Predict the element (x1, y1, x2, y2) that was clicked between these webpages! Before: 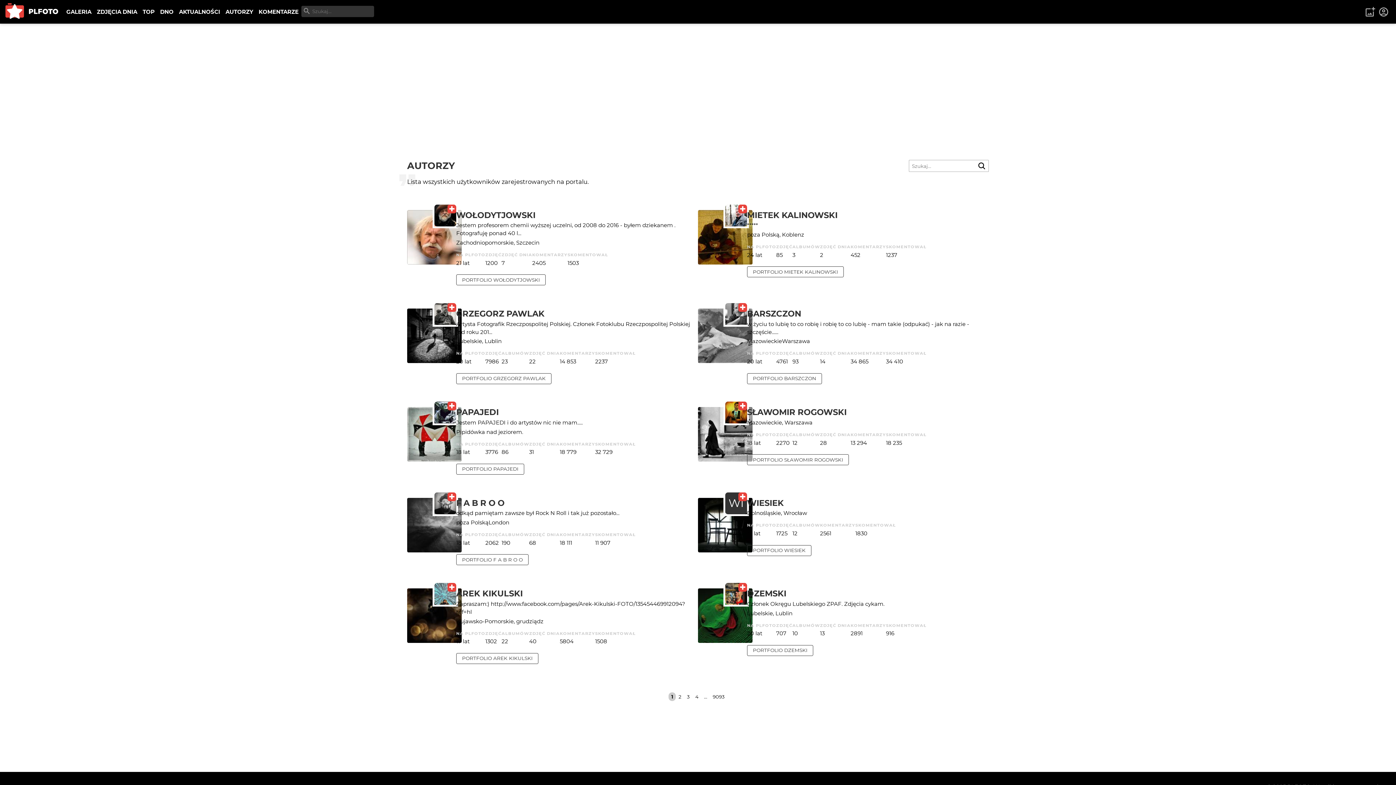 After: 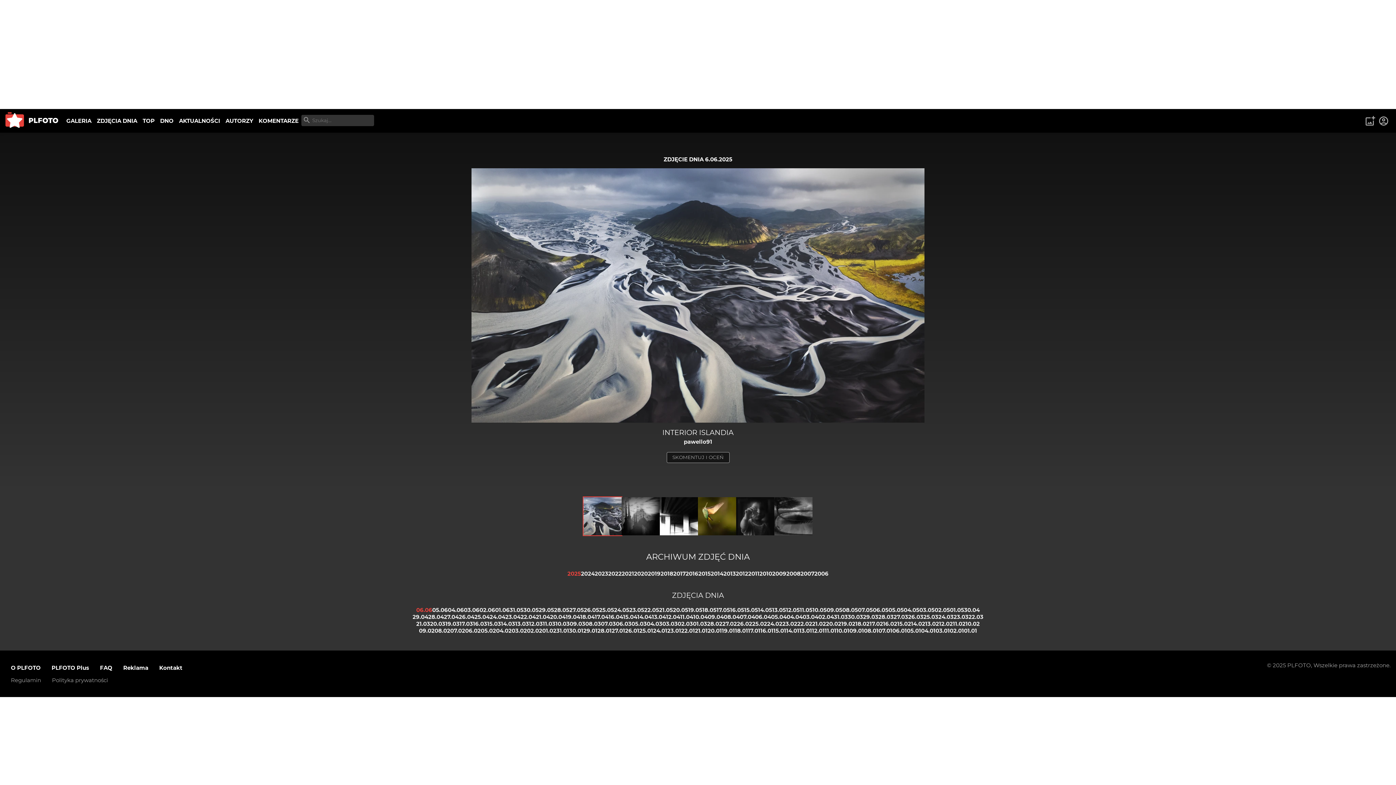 Action: label: ZDJĘCIA DNIA bbox: (94, 5, 140, 18)